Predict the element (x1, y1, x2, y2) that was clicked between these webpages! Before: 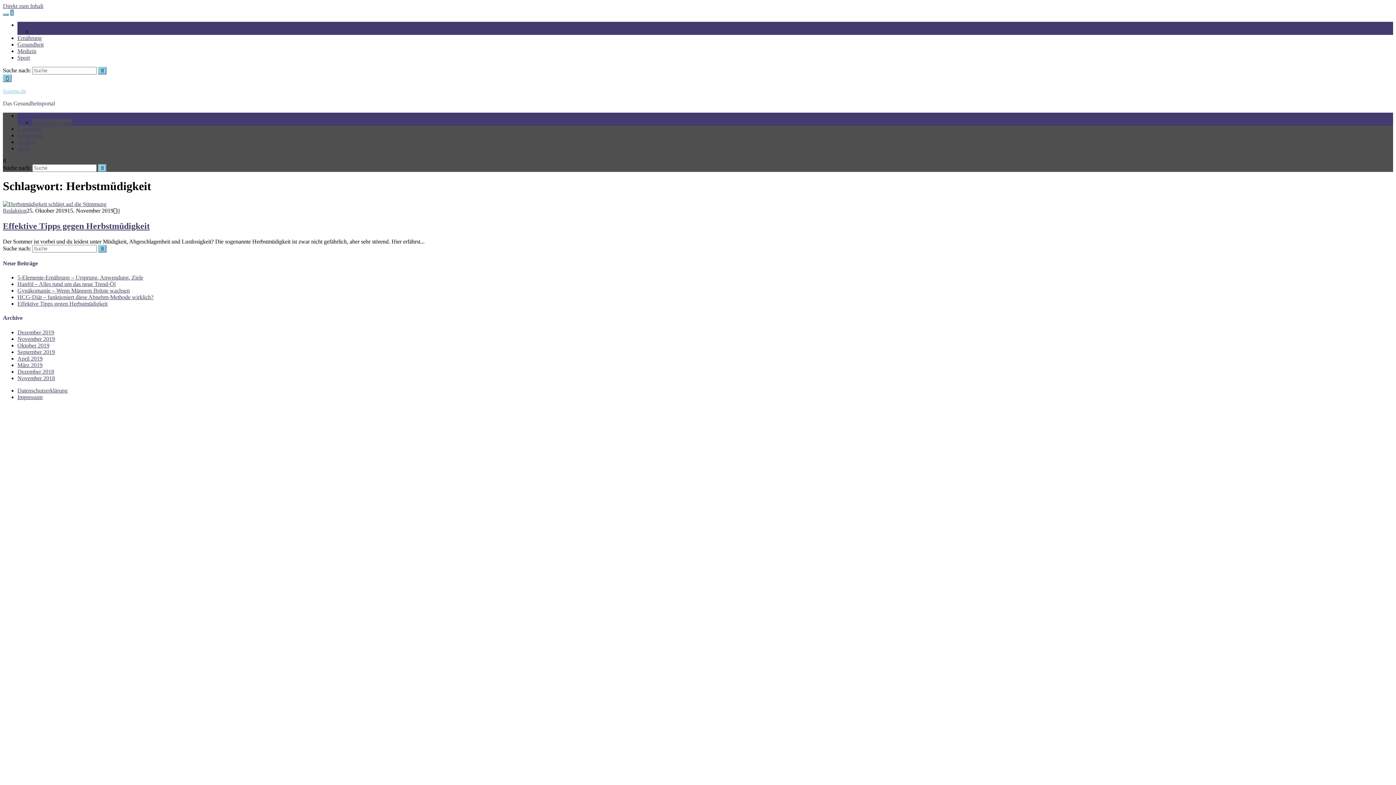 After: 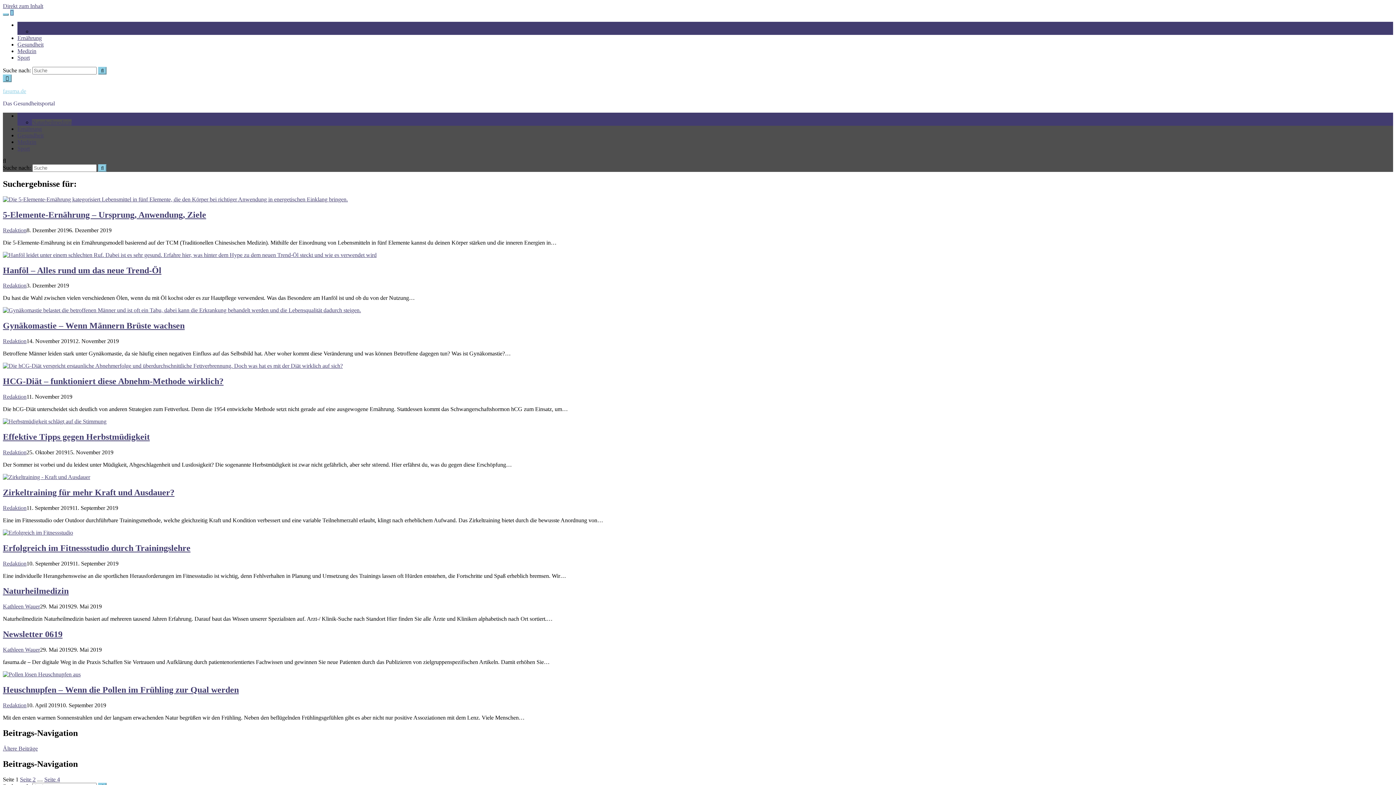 Action: bbox: (98, 66, 106, 74)